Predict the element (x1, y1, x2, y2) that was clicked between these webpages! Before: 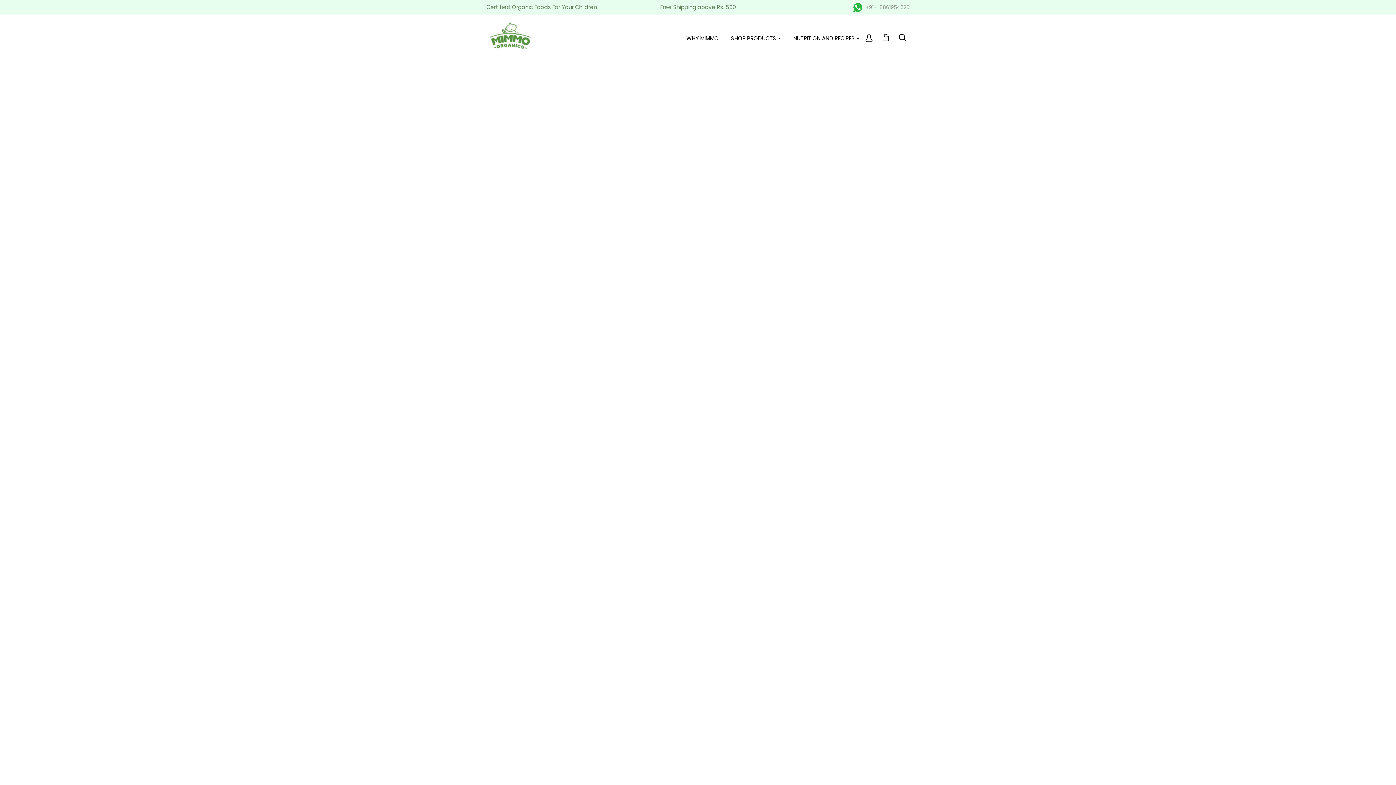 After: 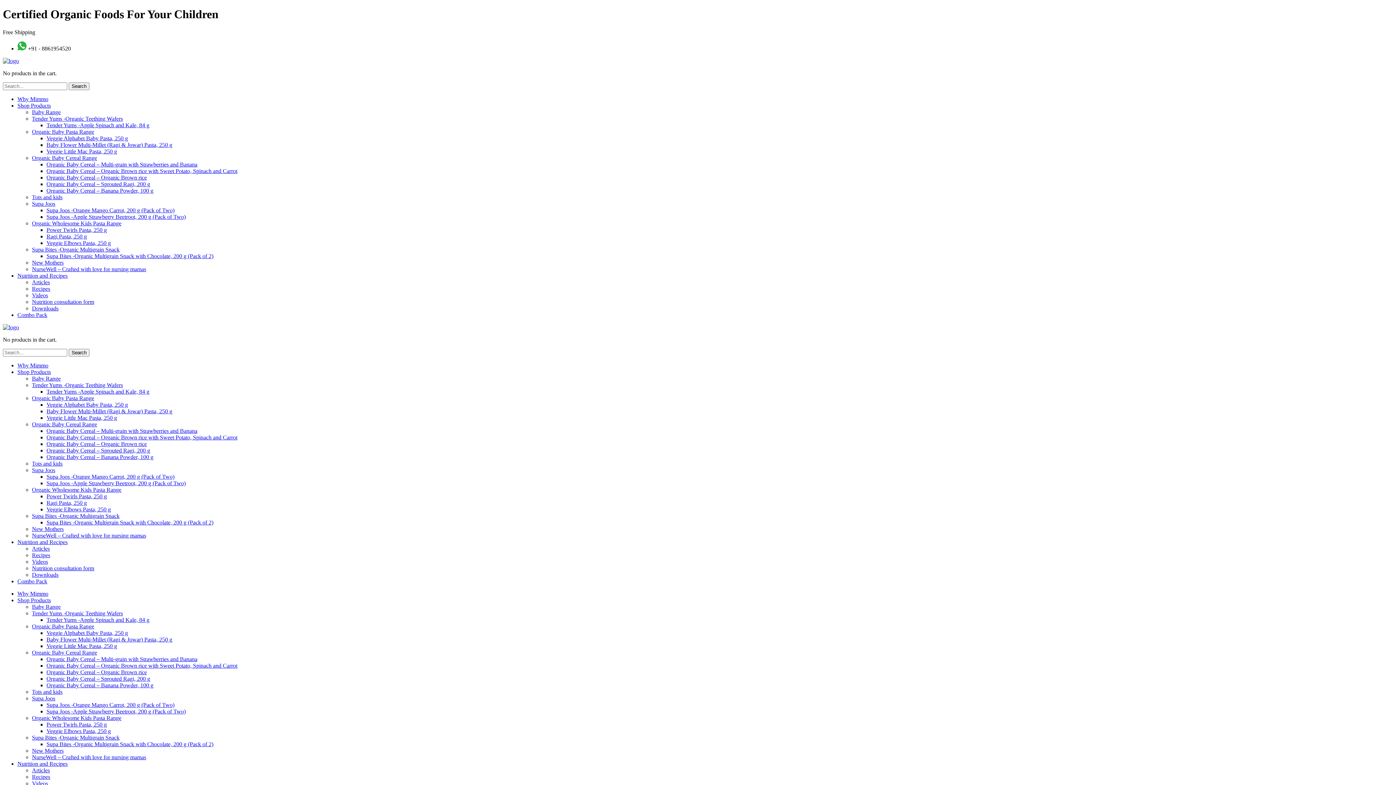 Action: bbox: (682, 34, 723, 41) label: WHY MIMMO